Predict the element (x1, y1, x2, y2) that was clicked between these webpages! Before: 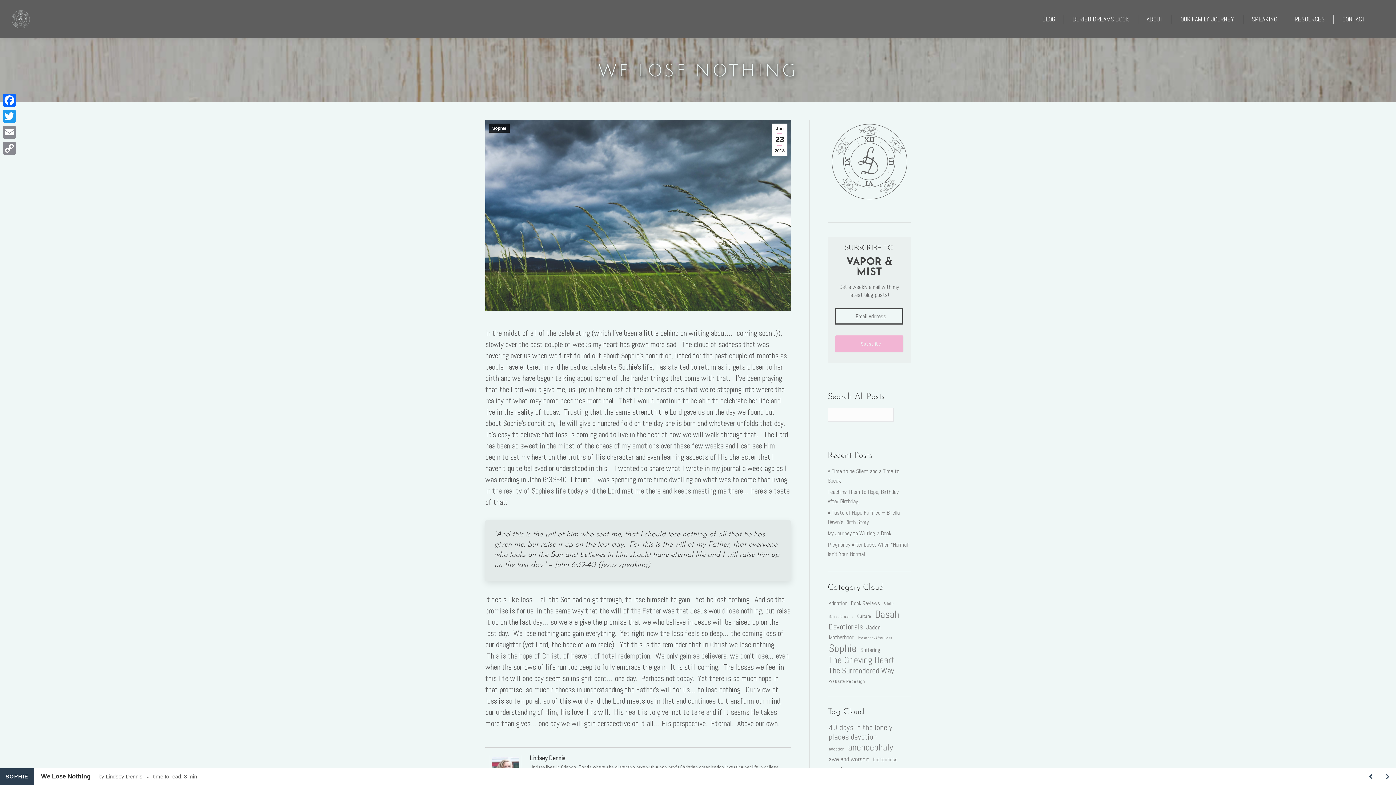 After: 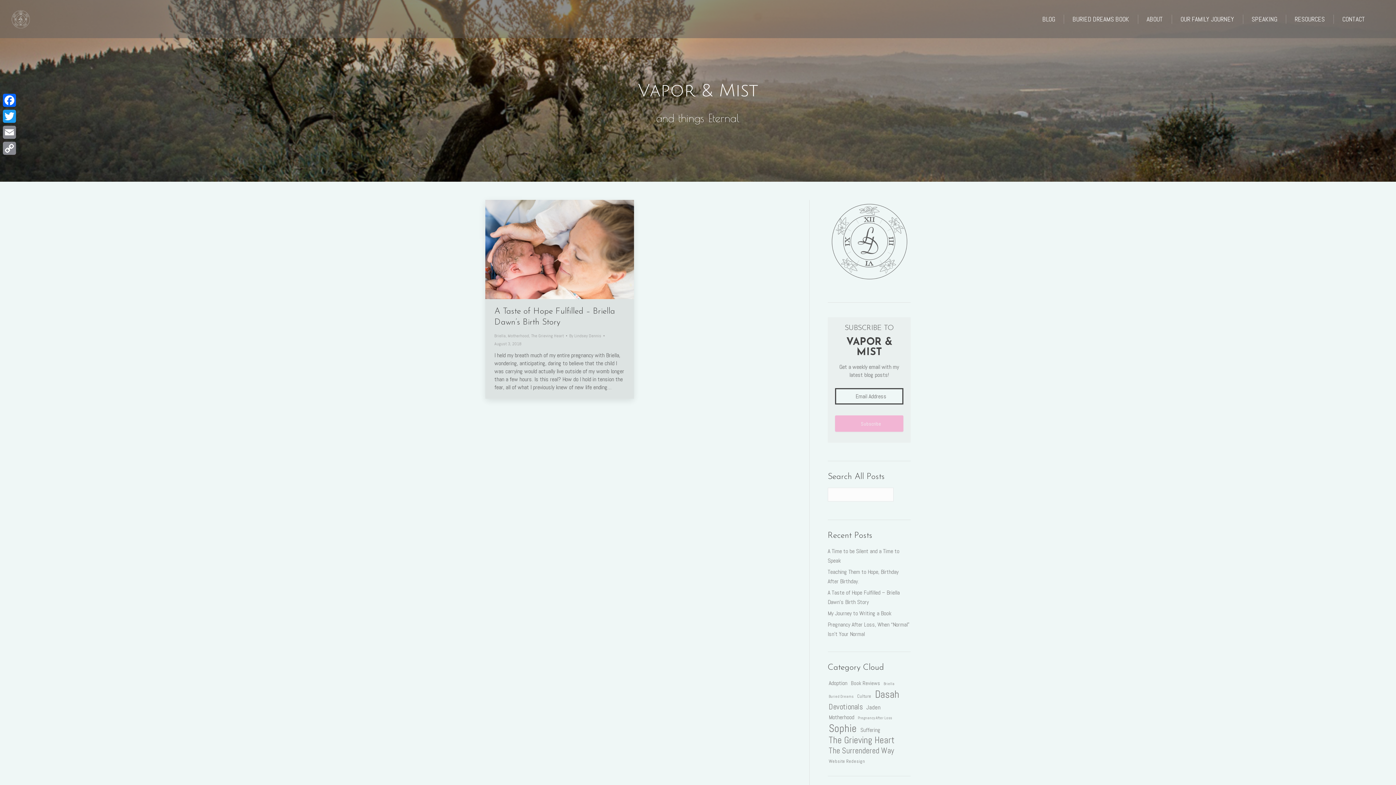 Action: label: Briella (1 item) bbox: (882, 599, 895, 609)